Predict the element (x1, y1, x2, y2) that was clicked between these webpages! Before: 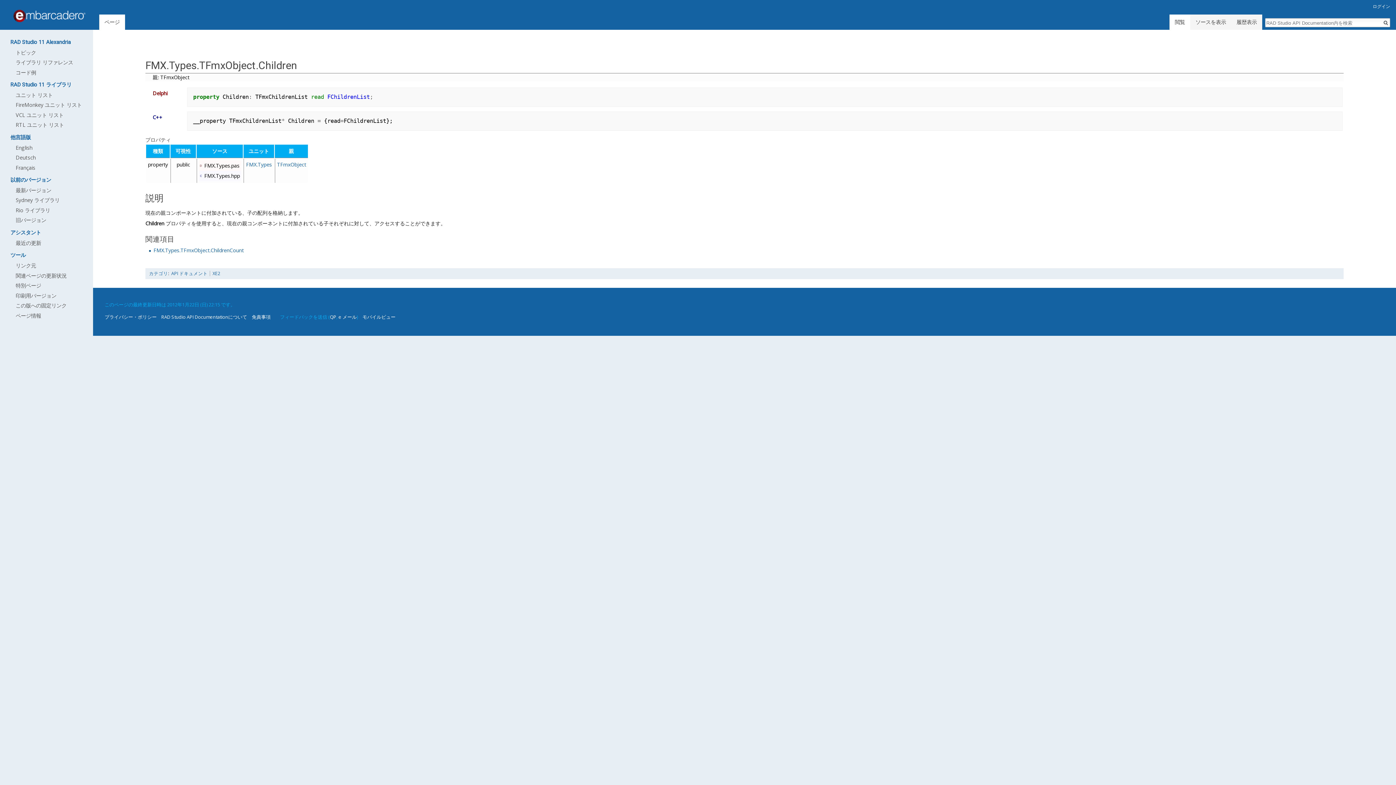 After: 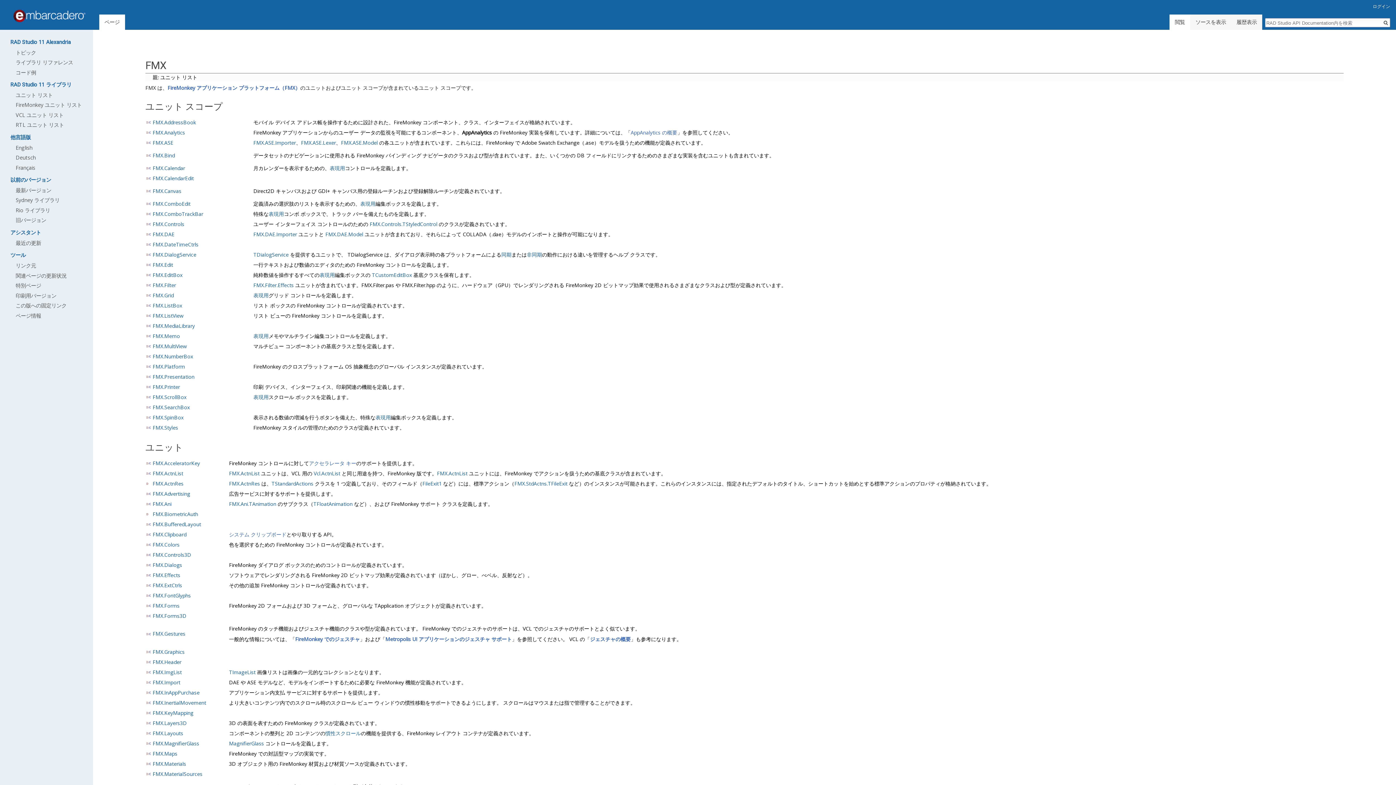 Action: label: FireMonkey ユニット リスト bbox: (15, 101, 81, 108)